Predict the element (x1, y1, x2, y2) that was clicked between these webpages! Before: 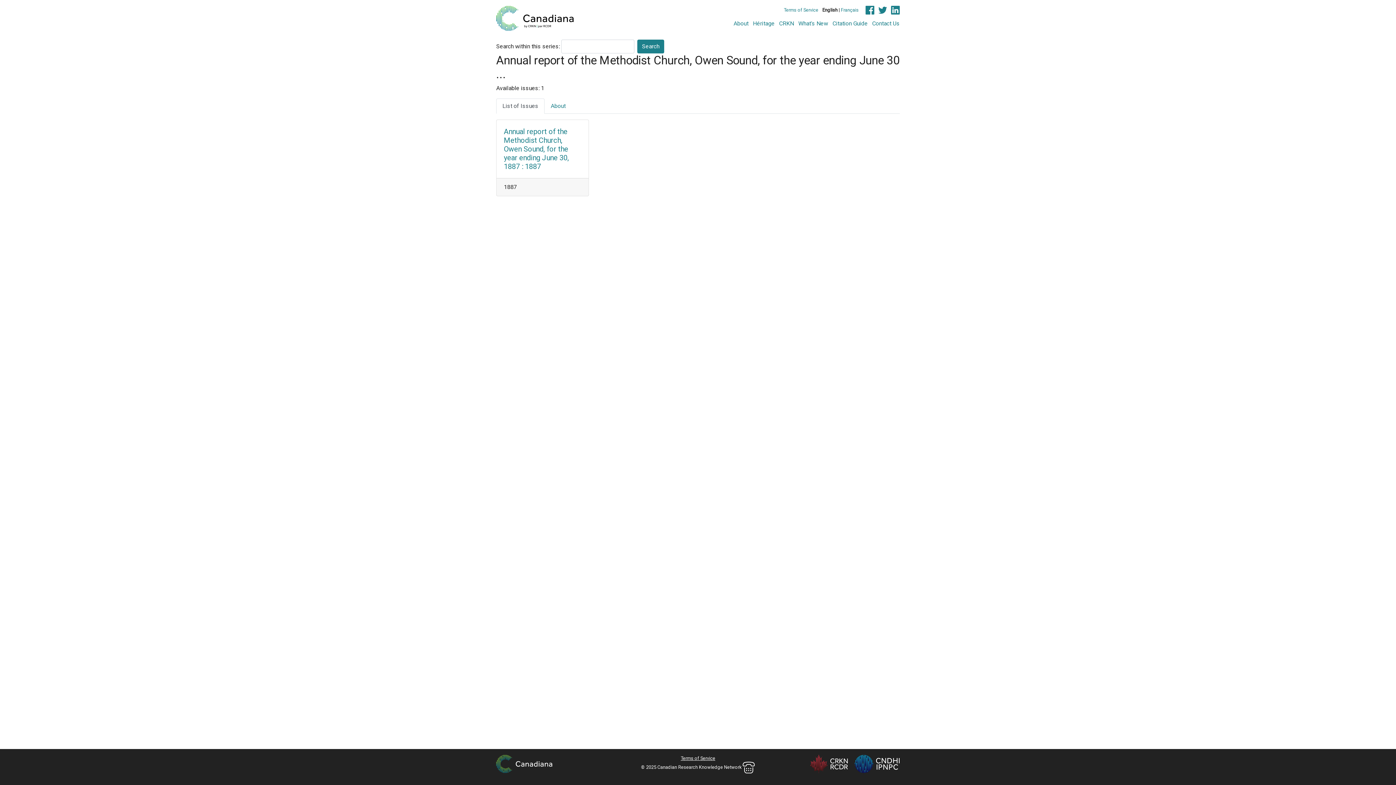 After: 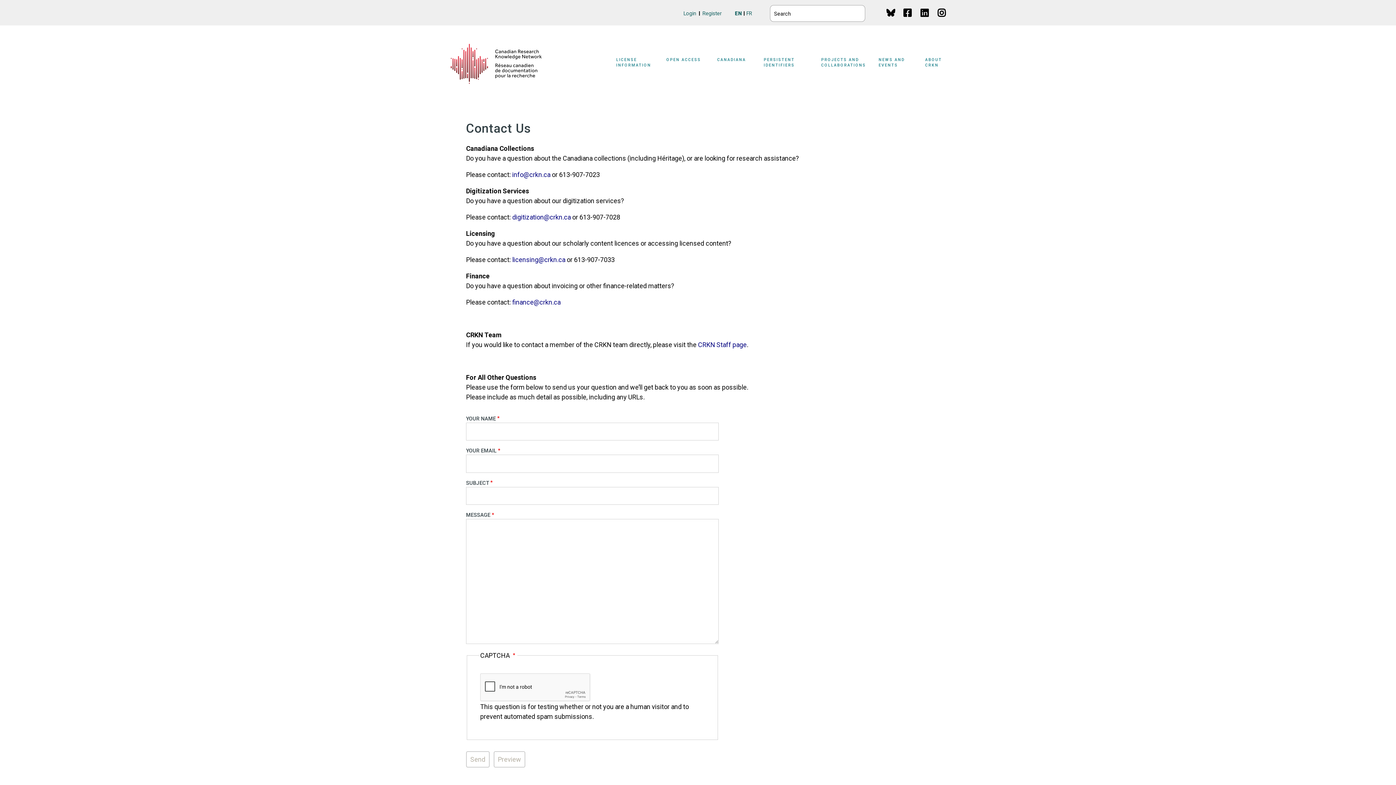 Action: bbox: (742, 764, 755, 770)